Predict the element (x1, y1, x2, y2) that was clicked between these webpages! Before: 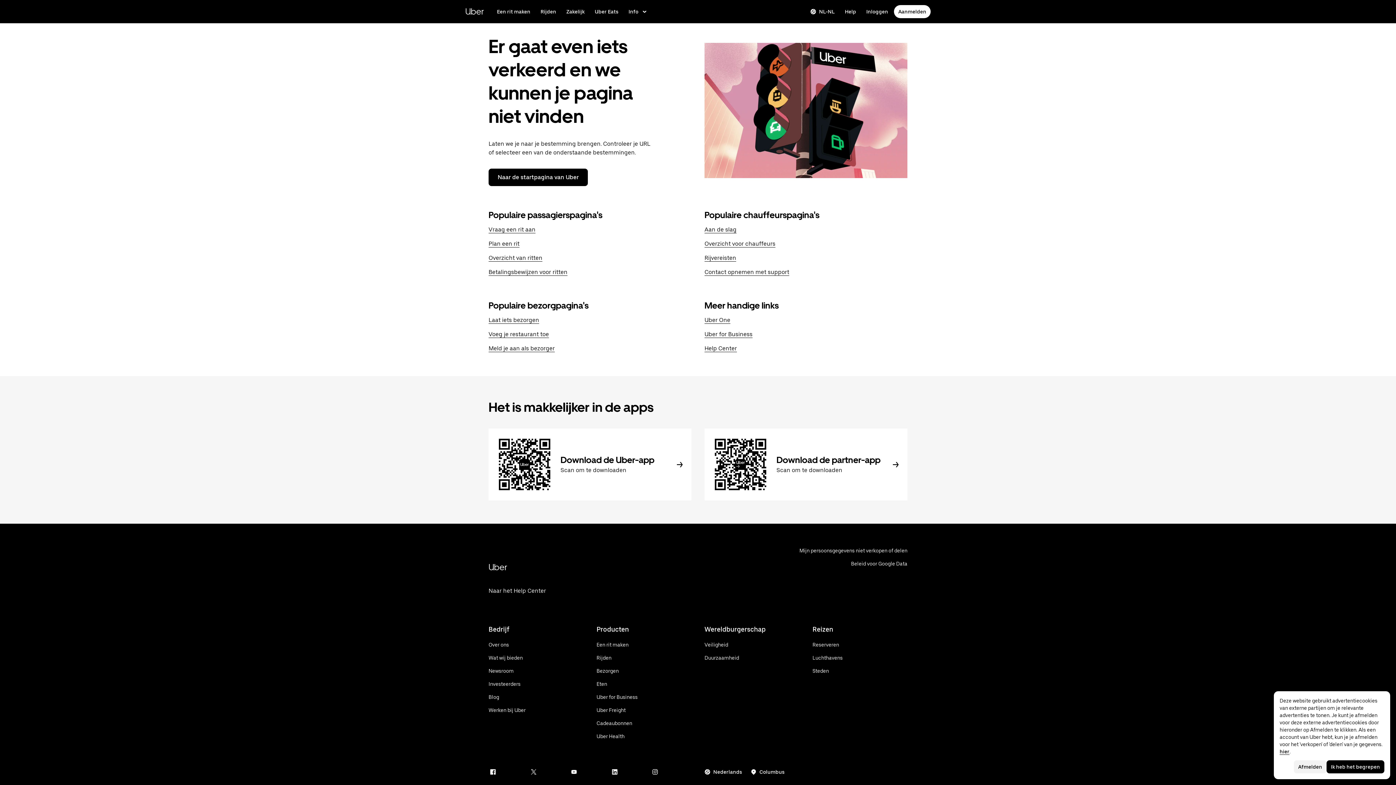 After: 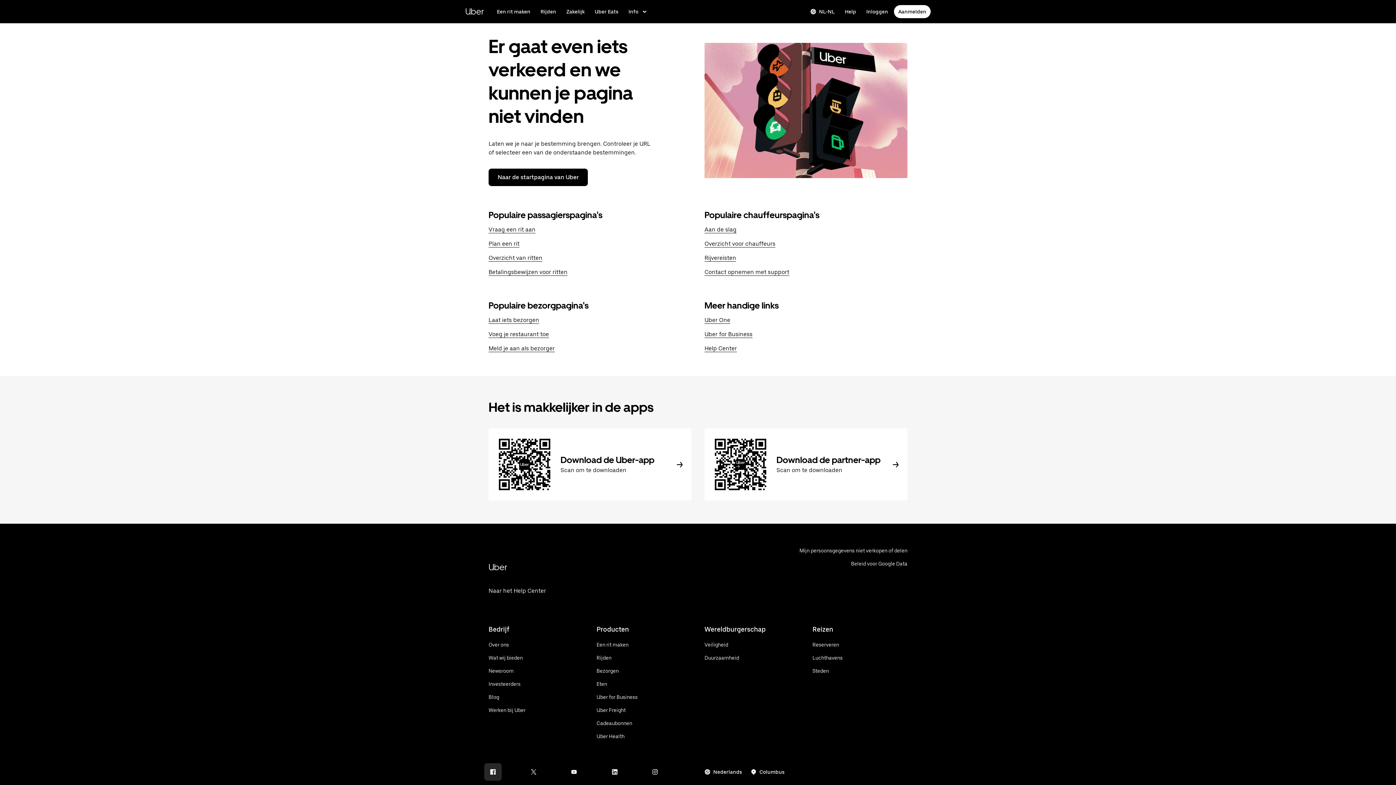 Action: bbox: (484, 763, 501, 781) label: Ga naar Uber op Facebook